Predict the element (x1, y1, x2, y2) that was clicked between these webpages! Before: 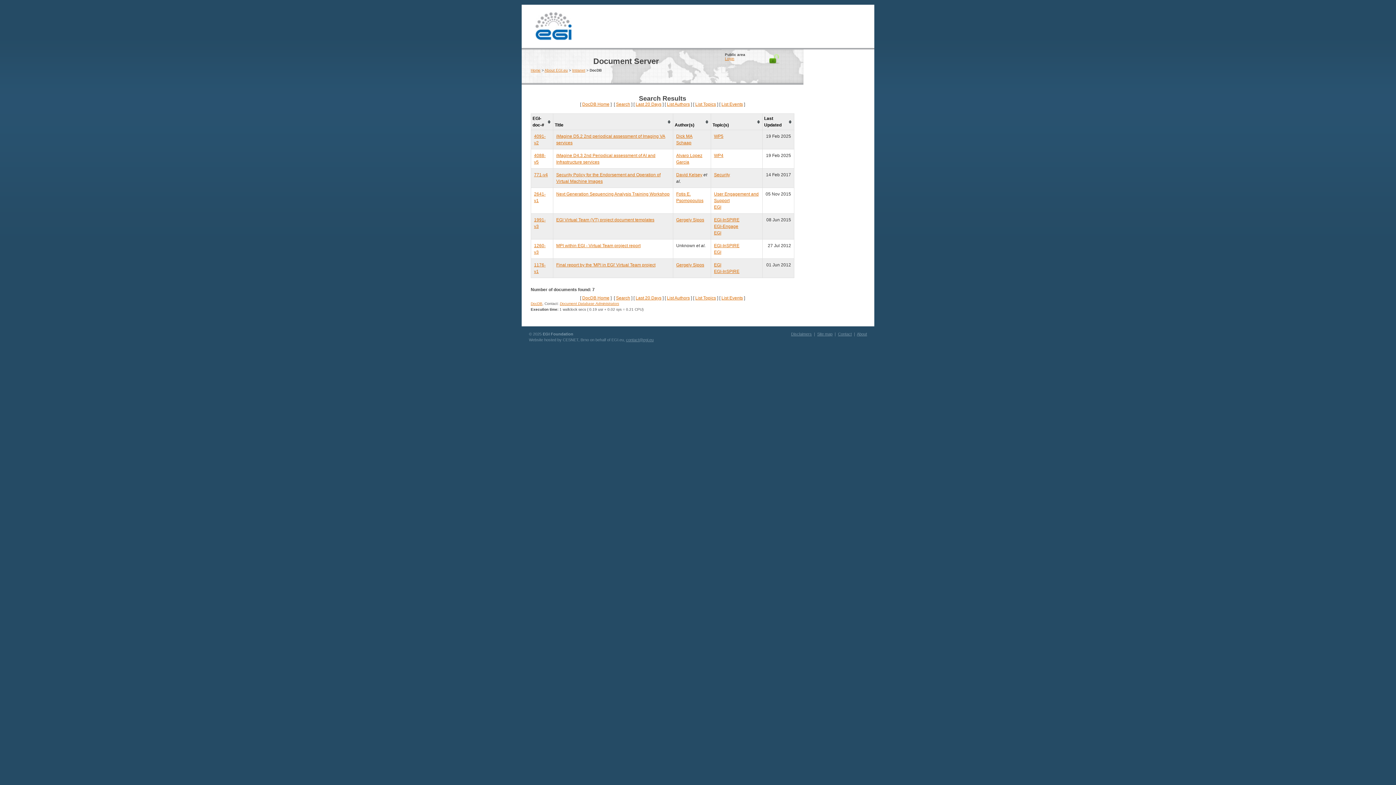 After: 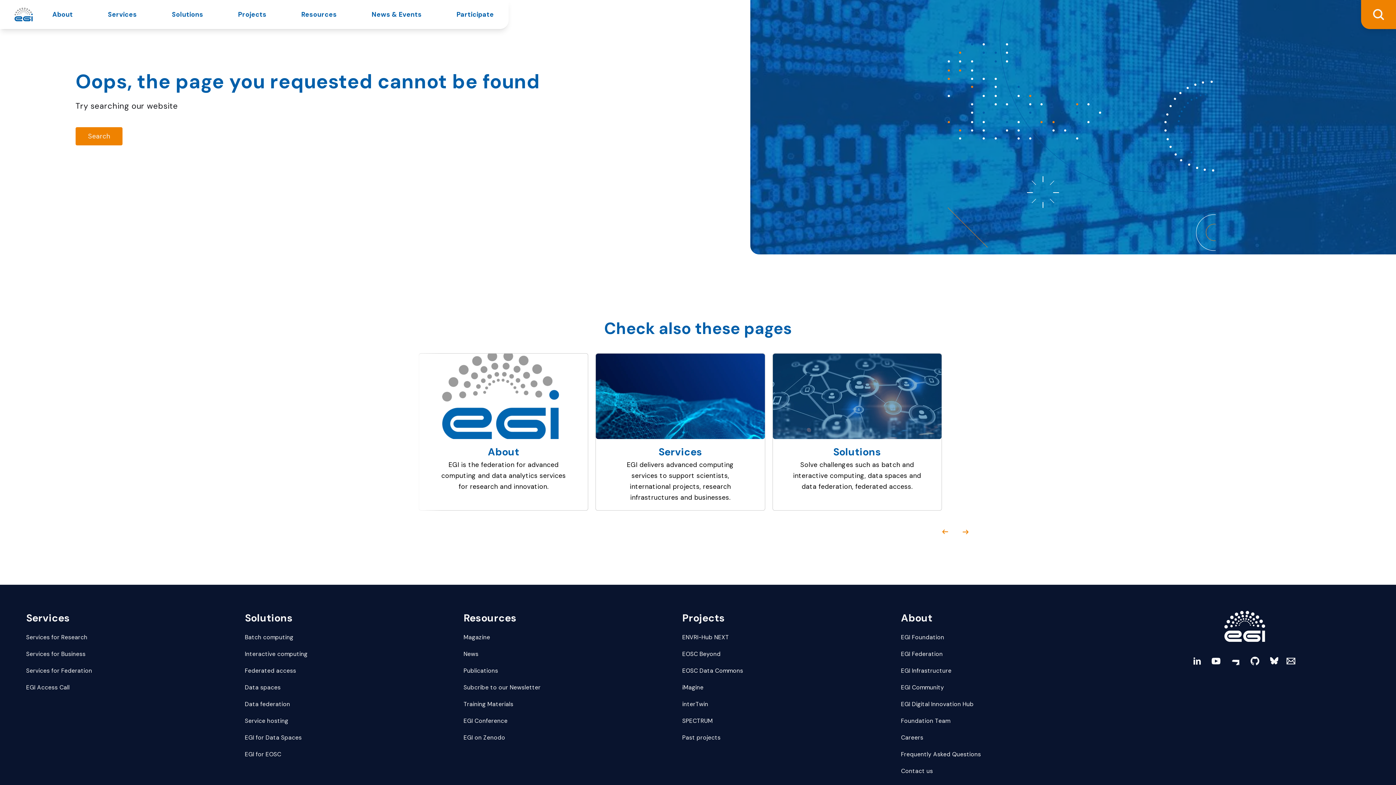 Action: label: Contact bbox: (838, 331, 852, 336)